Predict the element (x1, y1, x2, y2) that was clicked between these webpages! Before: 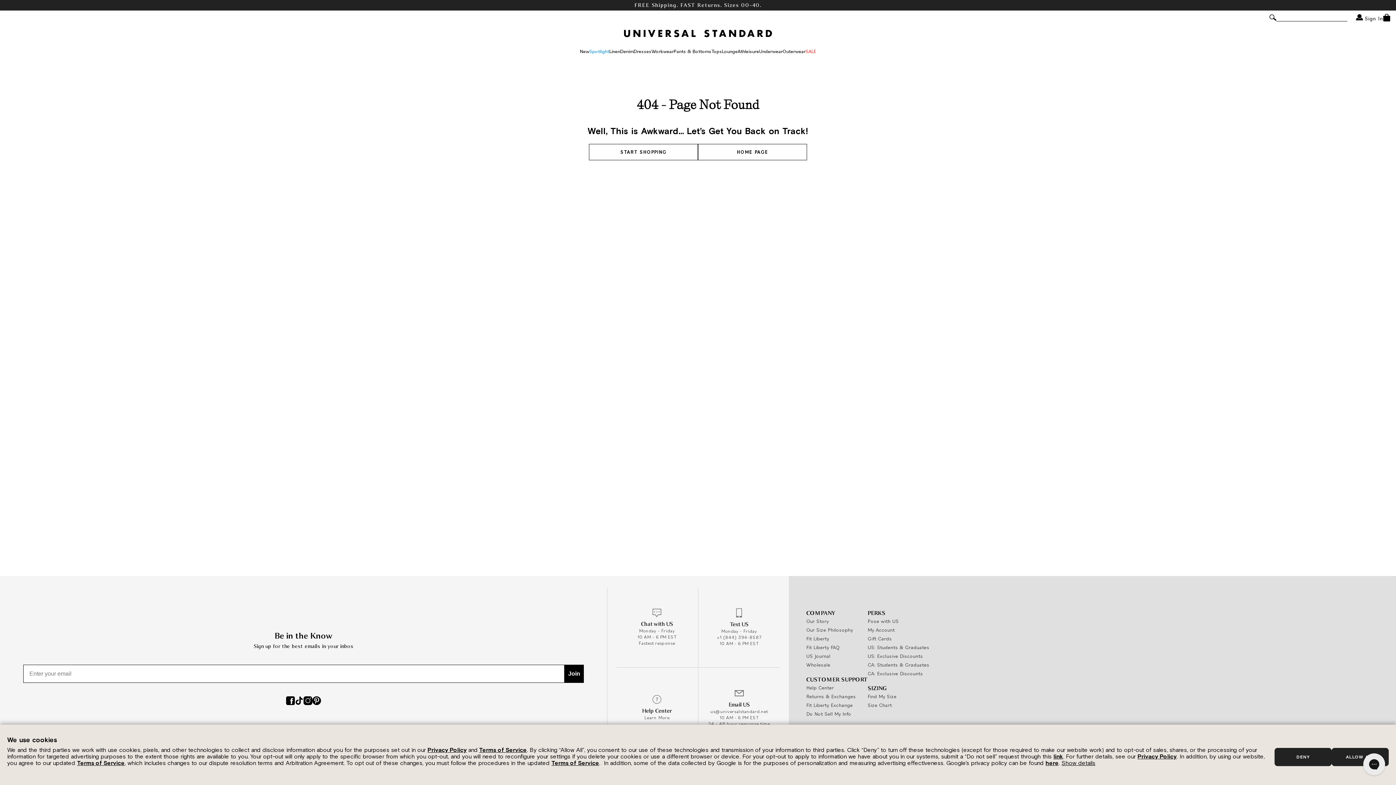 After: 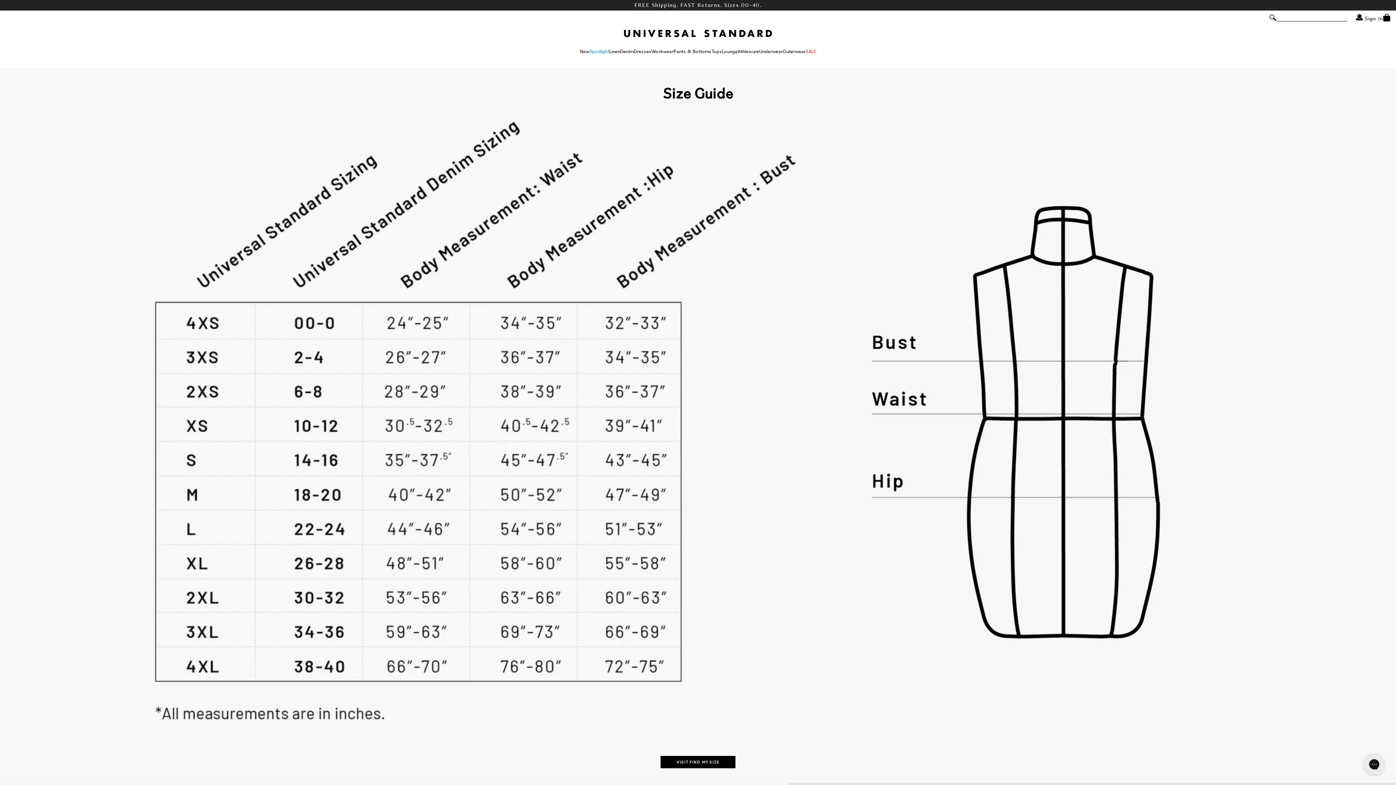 Action: label: Size Chart bbox: (867, 702, 892, 708)